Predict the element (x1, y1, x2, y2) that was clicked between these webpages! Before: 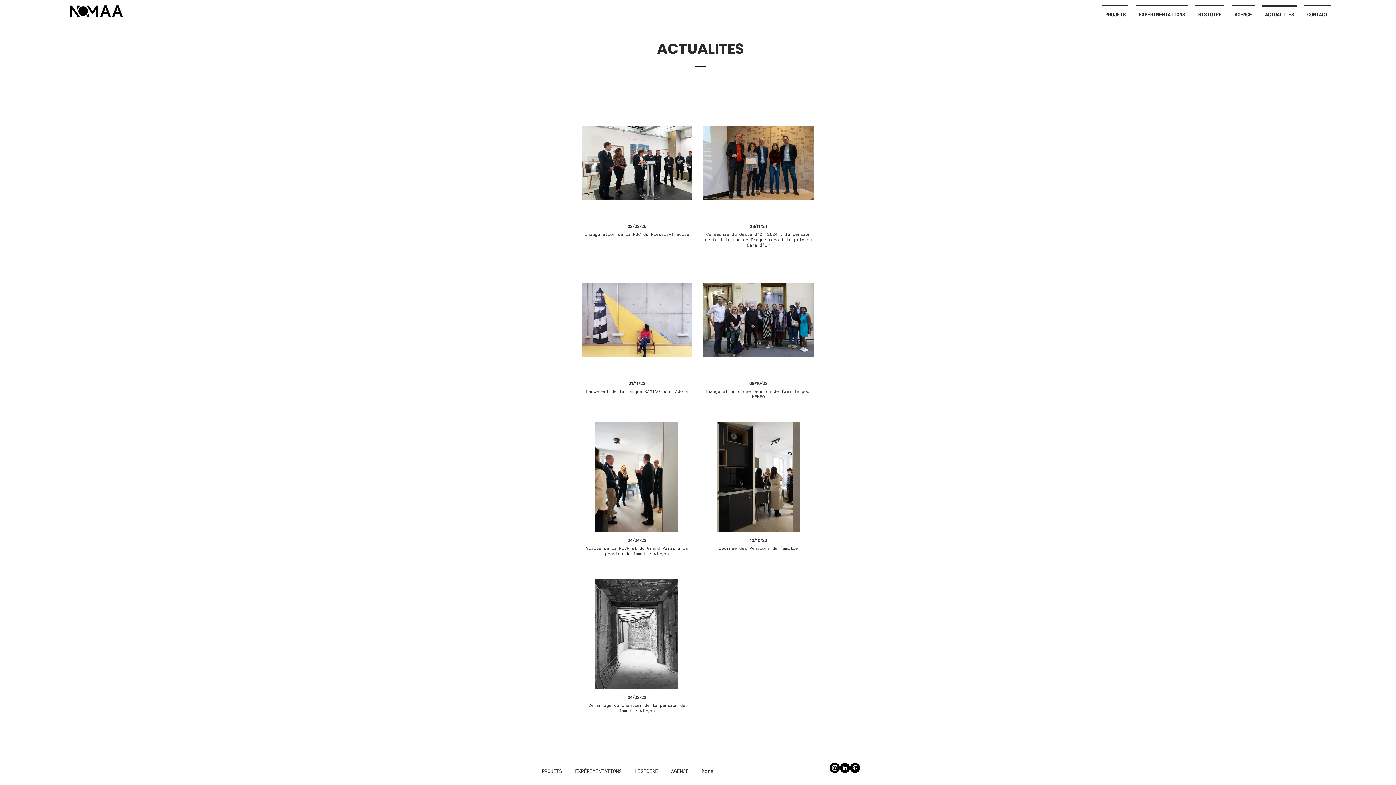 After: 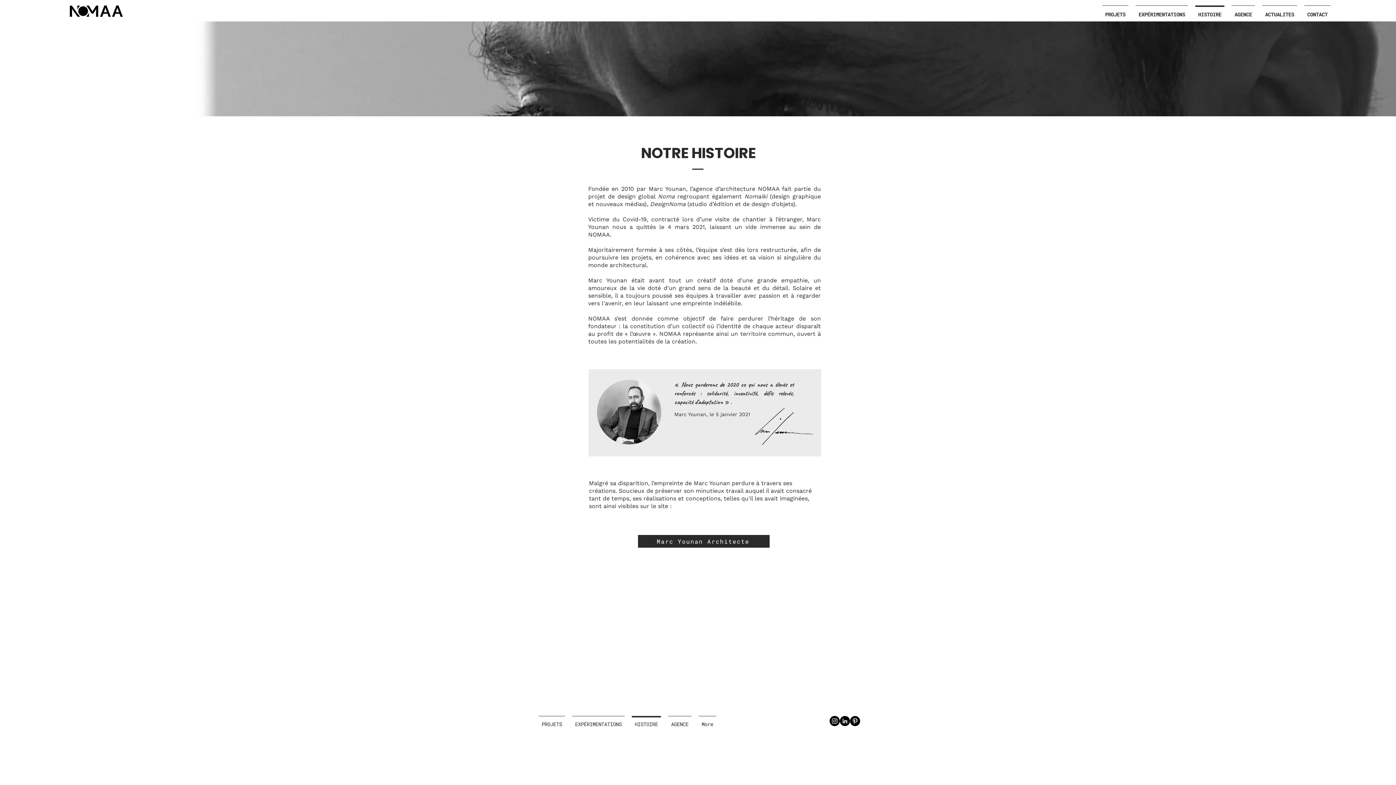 Action: bbox: (628, 763, 664, 773) label: HISTOIRE